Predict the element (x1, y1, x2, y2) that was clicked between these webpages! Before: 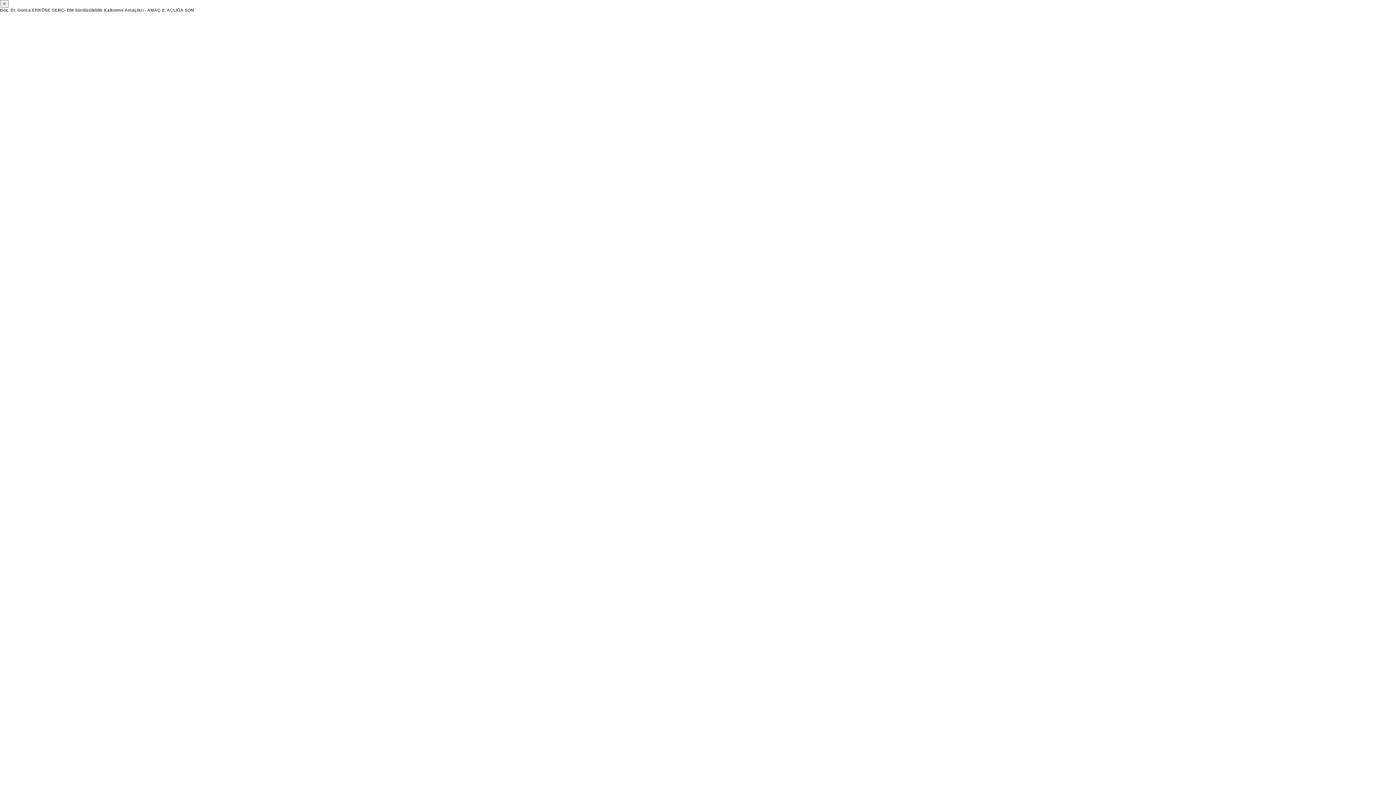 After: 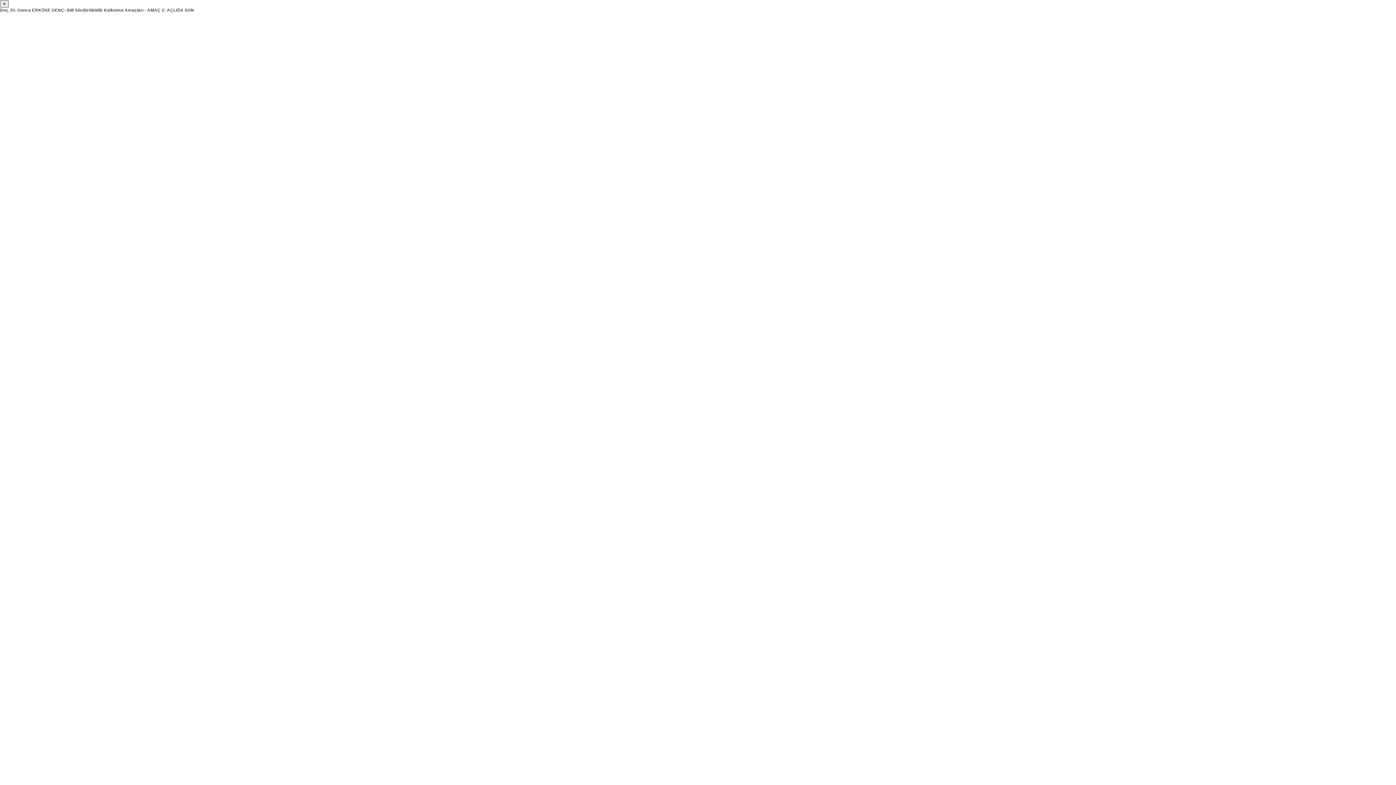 Action: label: × bbox: (0, 0, 8, 7)